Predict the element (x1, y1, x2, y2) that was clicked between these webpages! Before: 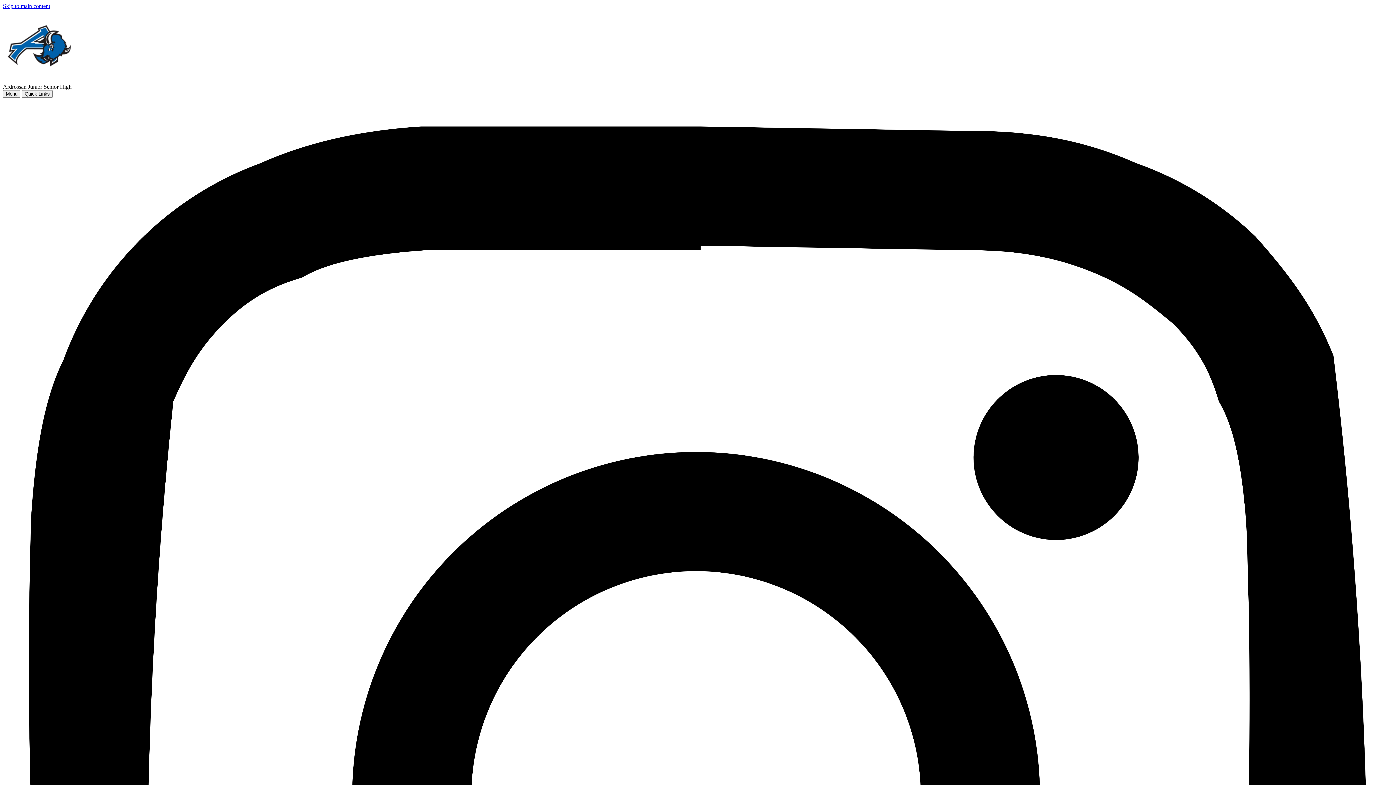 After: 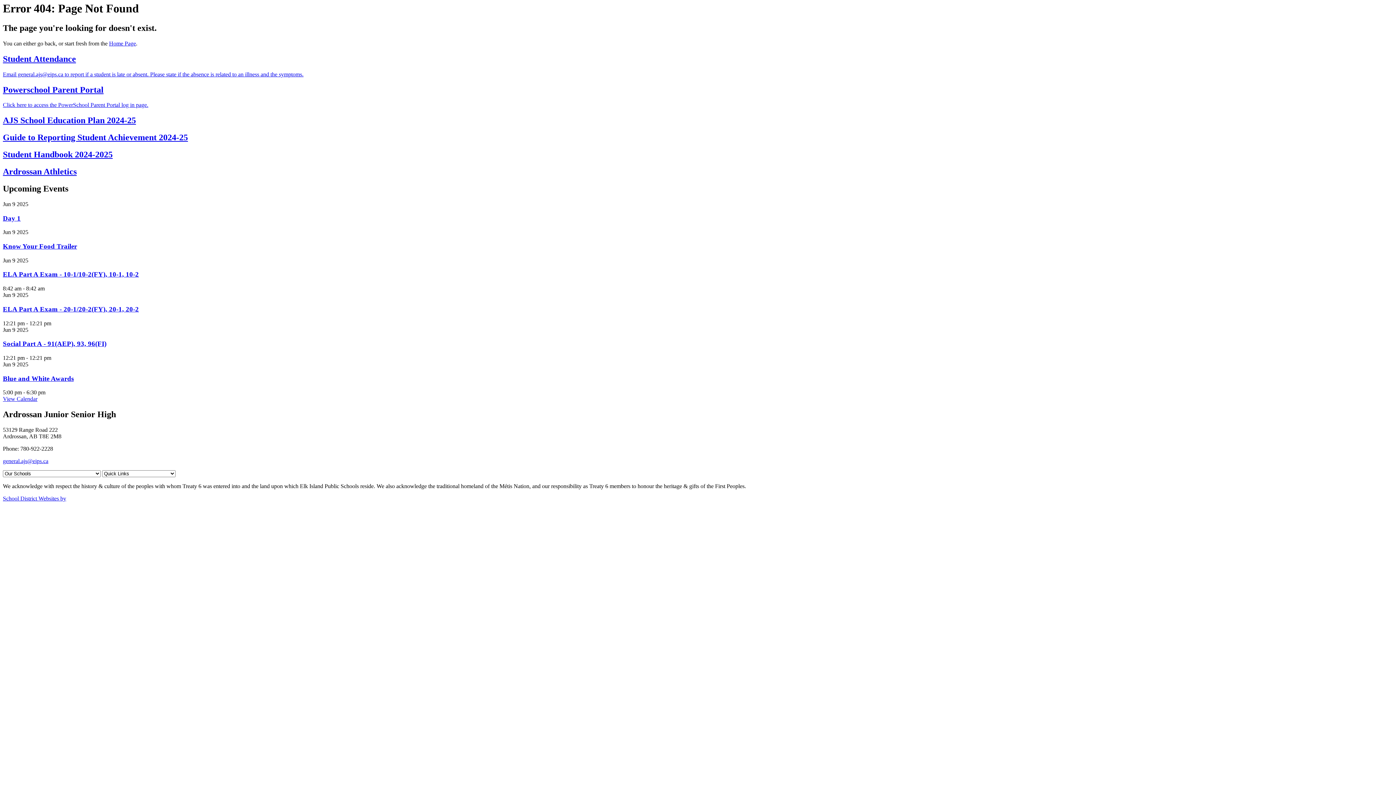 Action: label: Skip to main content bbox: (2, 2, 50, 9)